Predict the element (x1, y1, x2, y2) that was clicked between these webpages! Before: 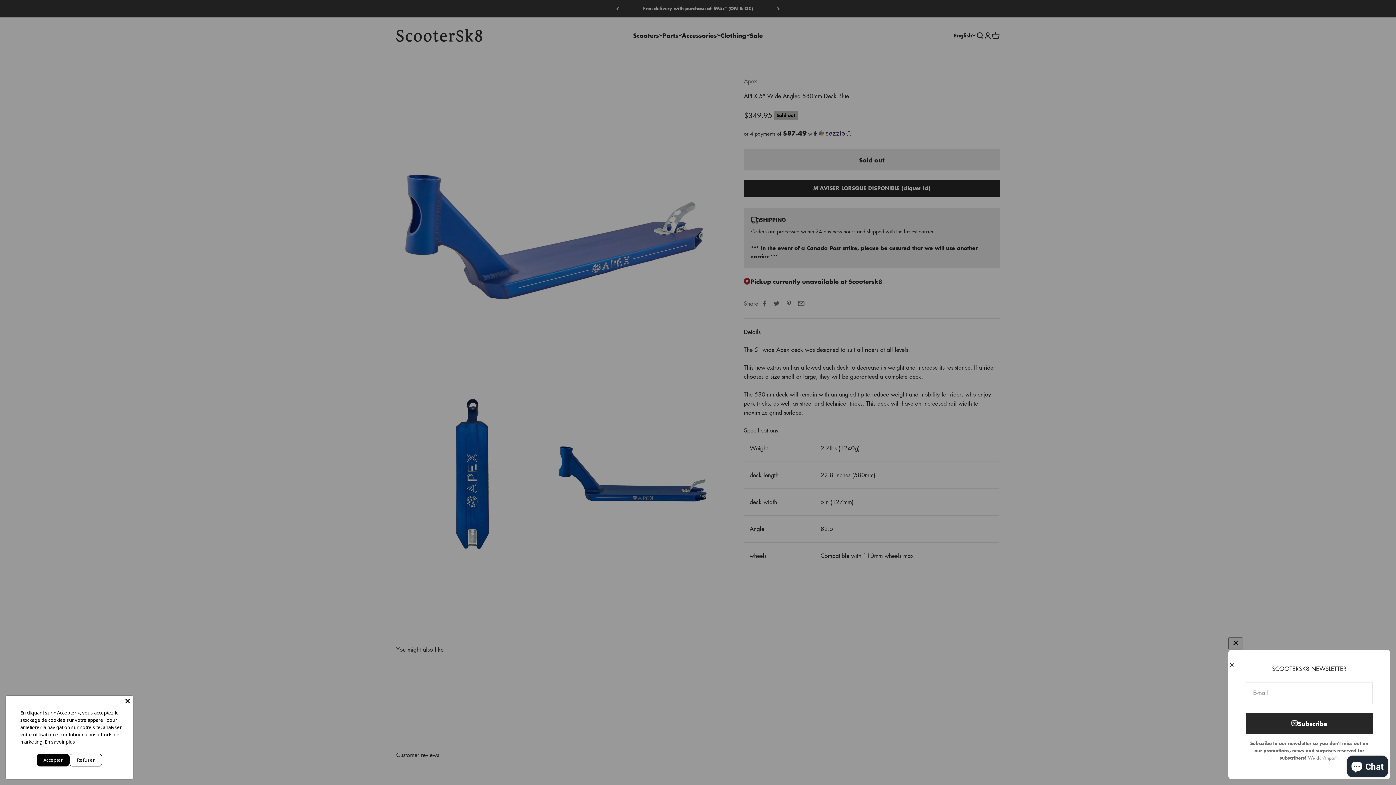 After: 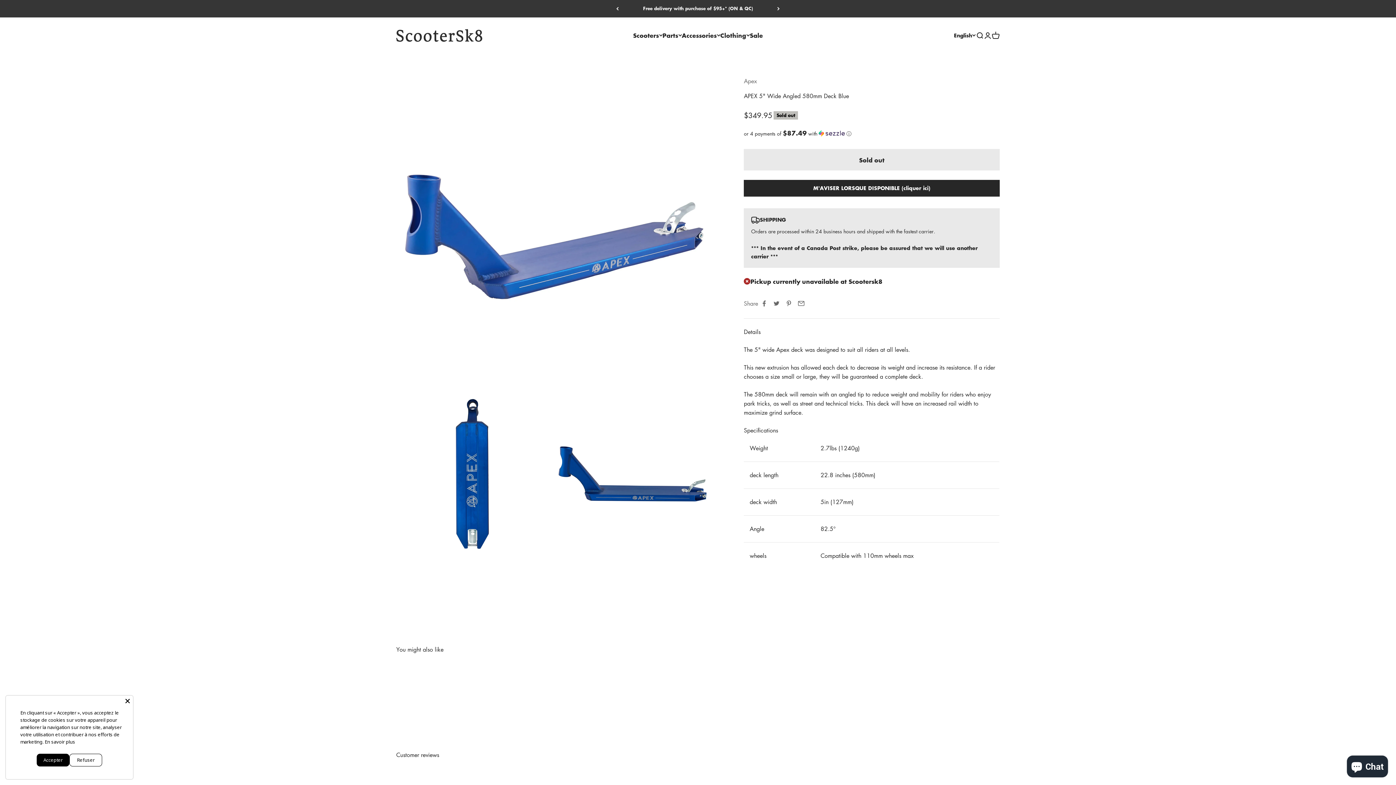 Action: bbox: (1228, 661, 1235, 668) label: Close